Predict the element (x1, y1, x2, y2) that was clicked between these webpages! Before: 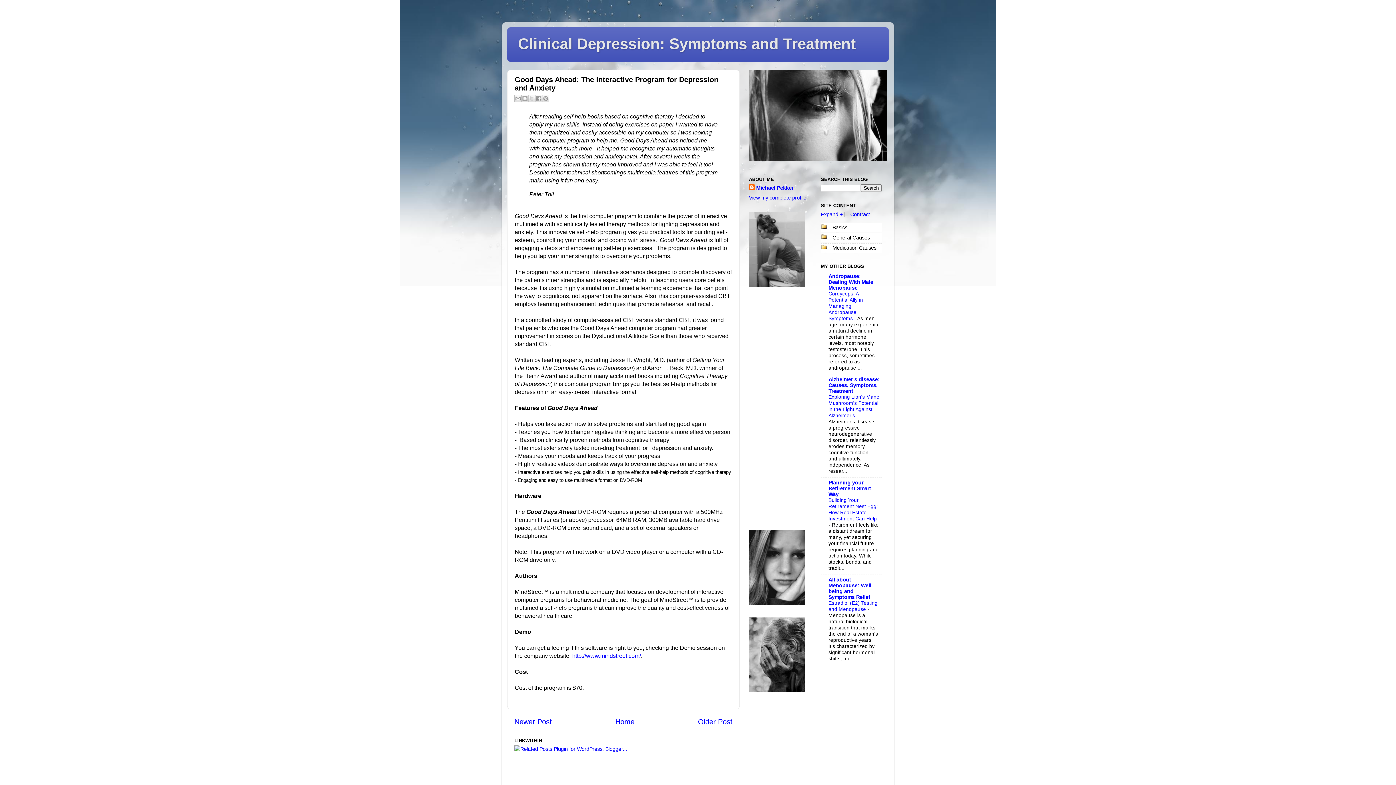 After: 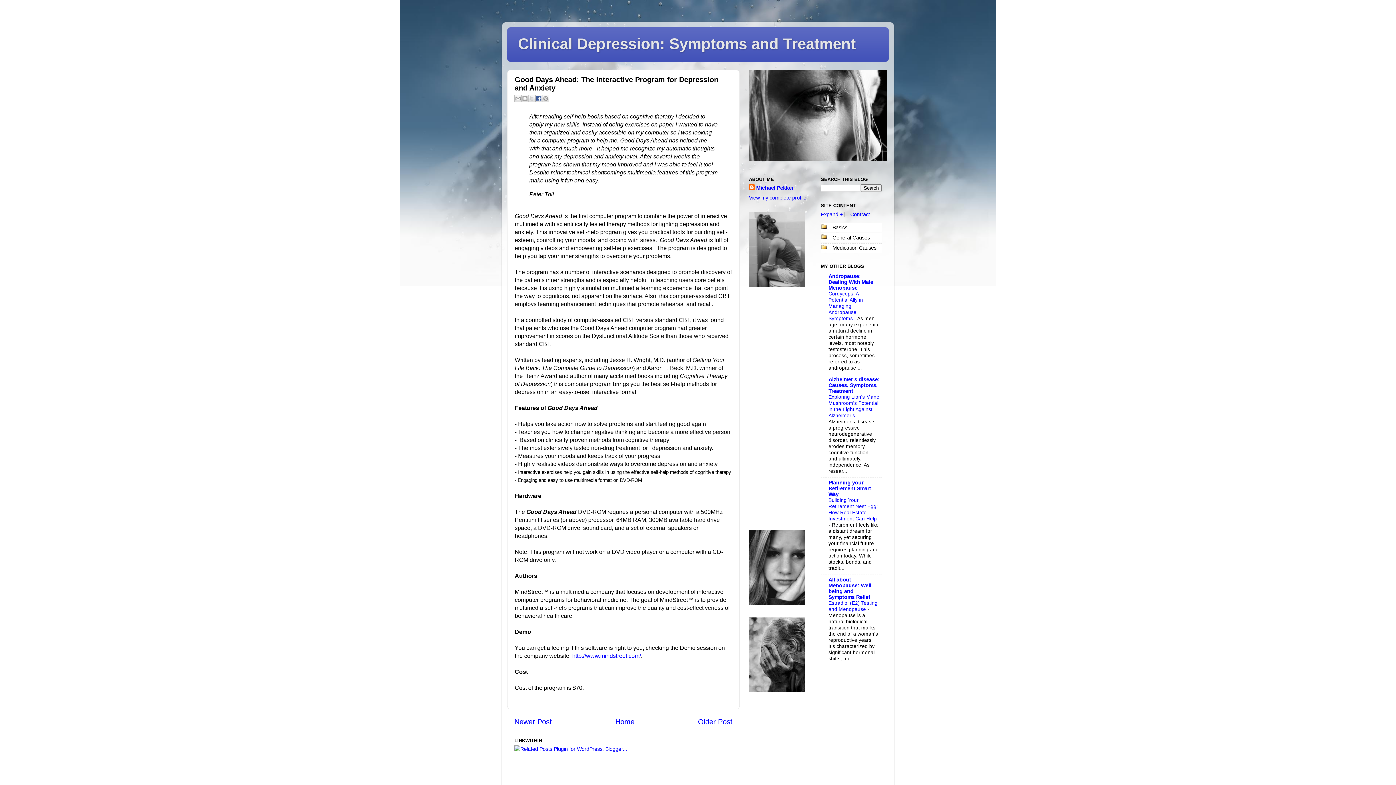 Action: label: Share to Facebook bbox: (535, 95, 542, 102)